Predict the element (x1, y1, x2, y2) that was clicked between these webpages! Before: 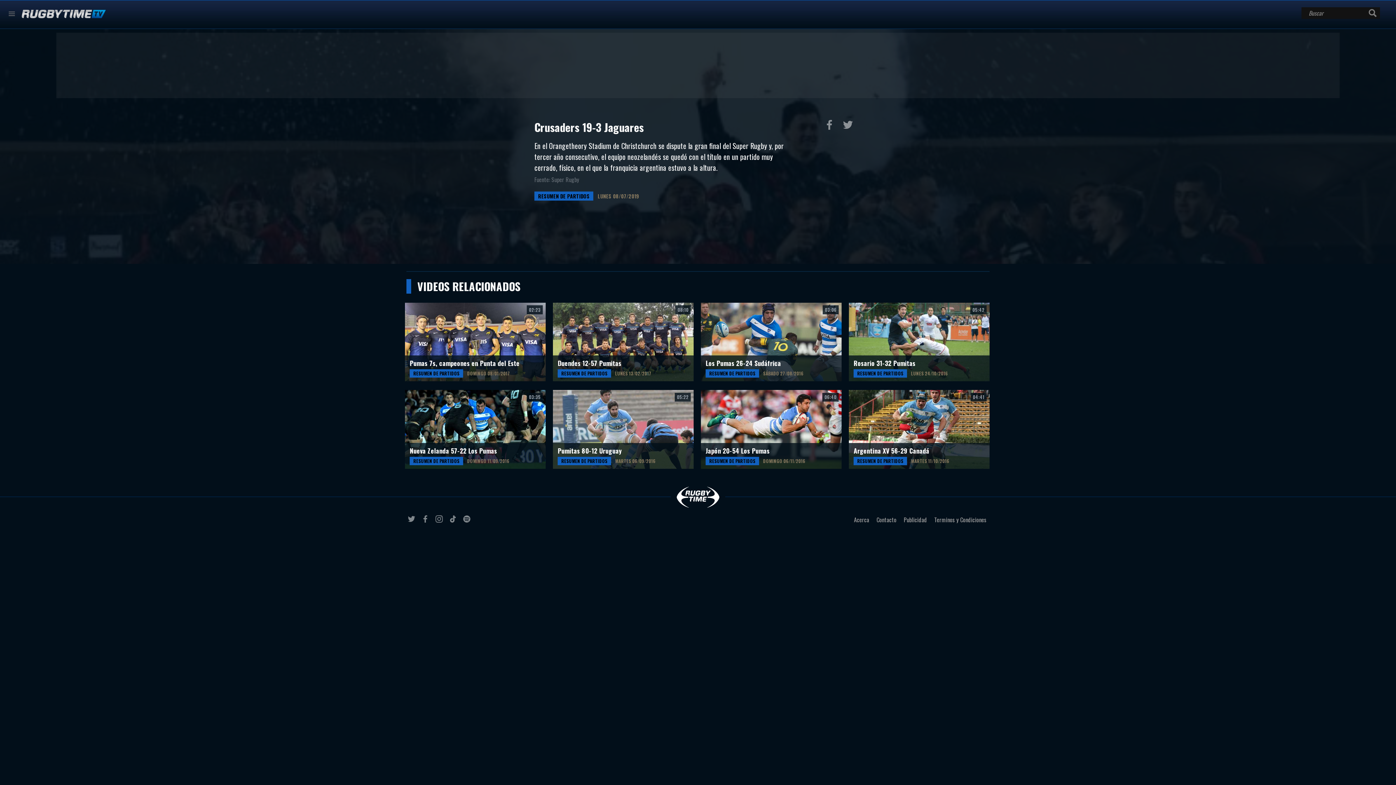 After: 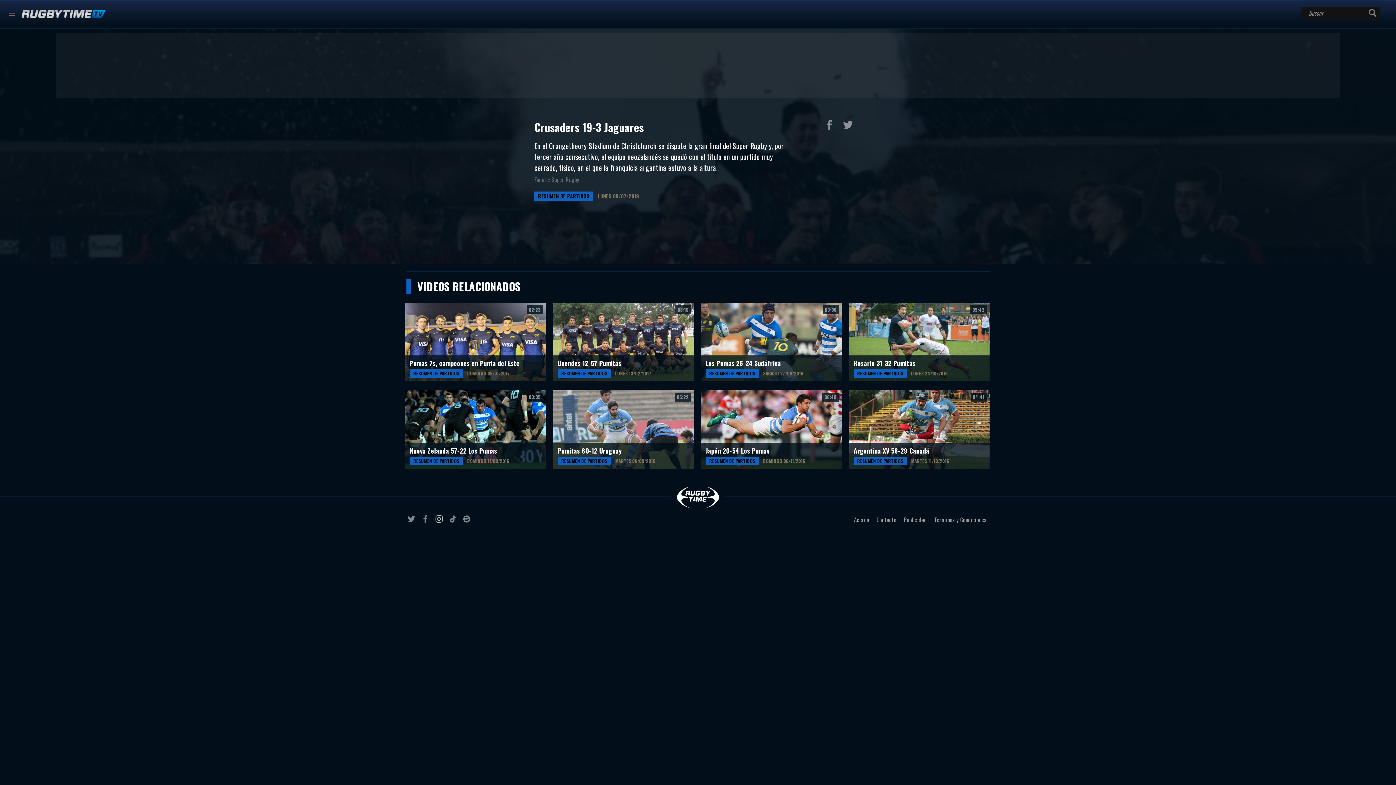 Action: bbox: (435, 515, 445, 528) label: instagram